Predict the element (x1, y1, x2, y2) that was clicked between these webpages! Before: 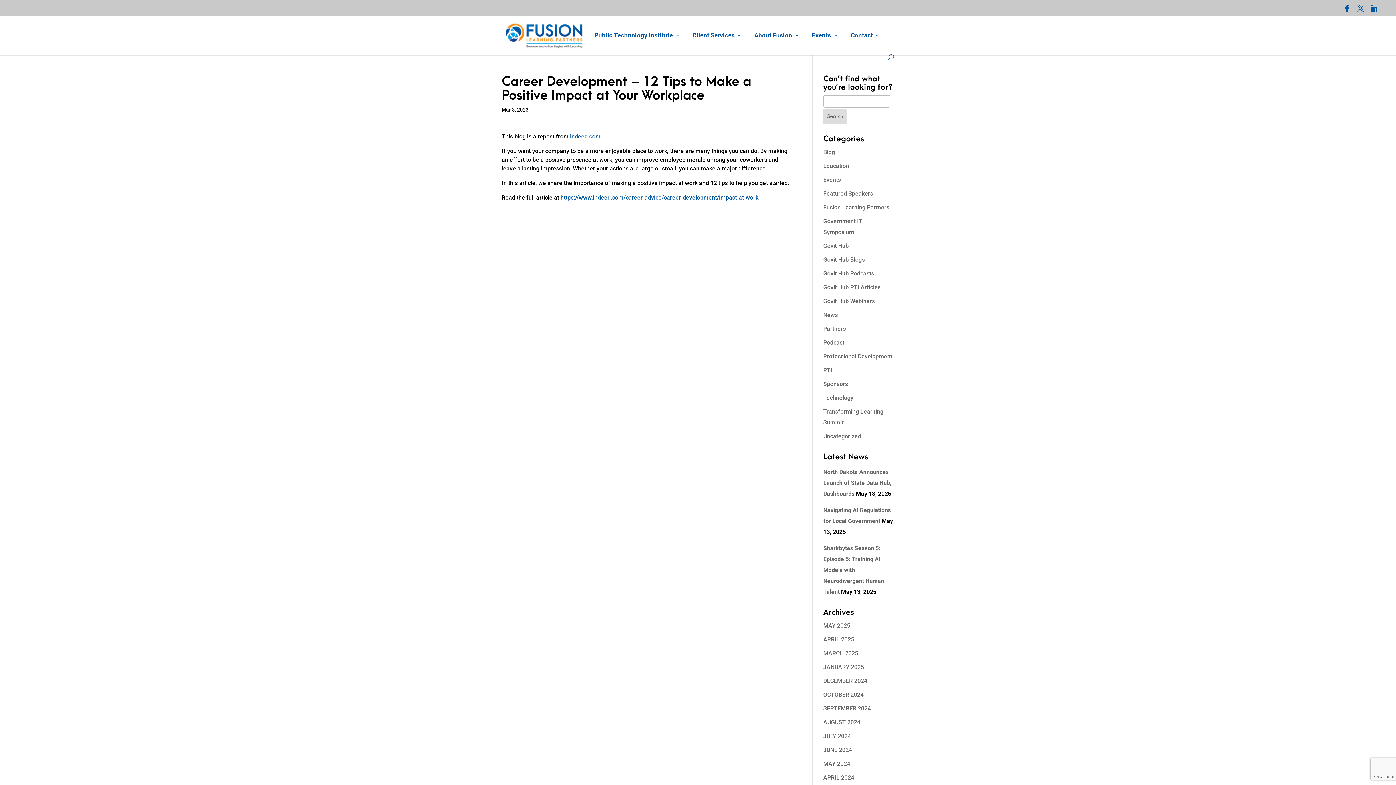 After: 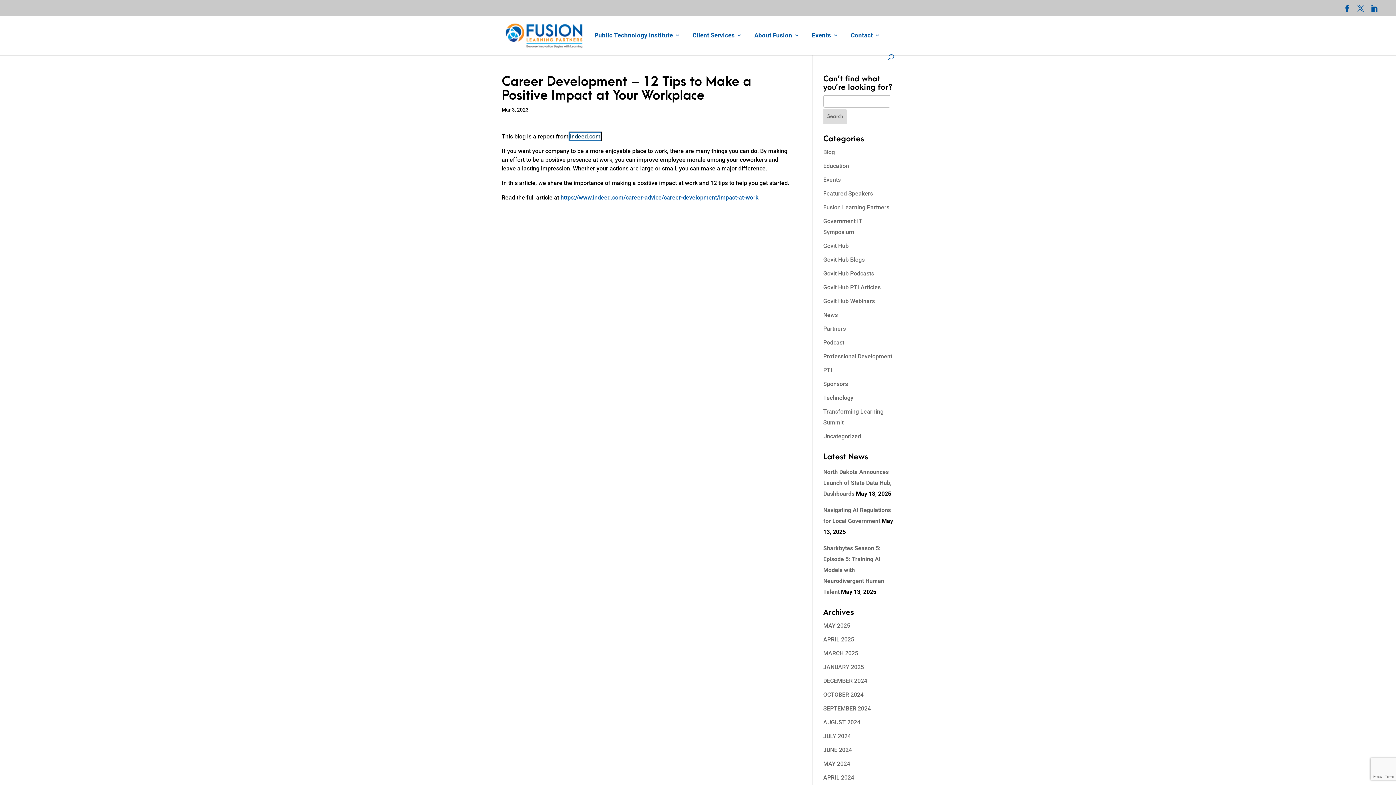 Action: label: indeed.com bbox: (570, 133, 600, 140)